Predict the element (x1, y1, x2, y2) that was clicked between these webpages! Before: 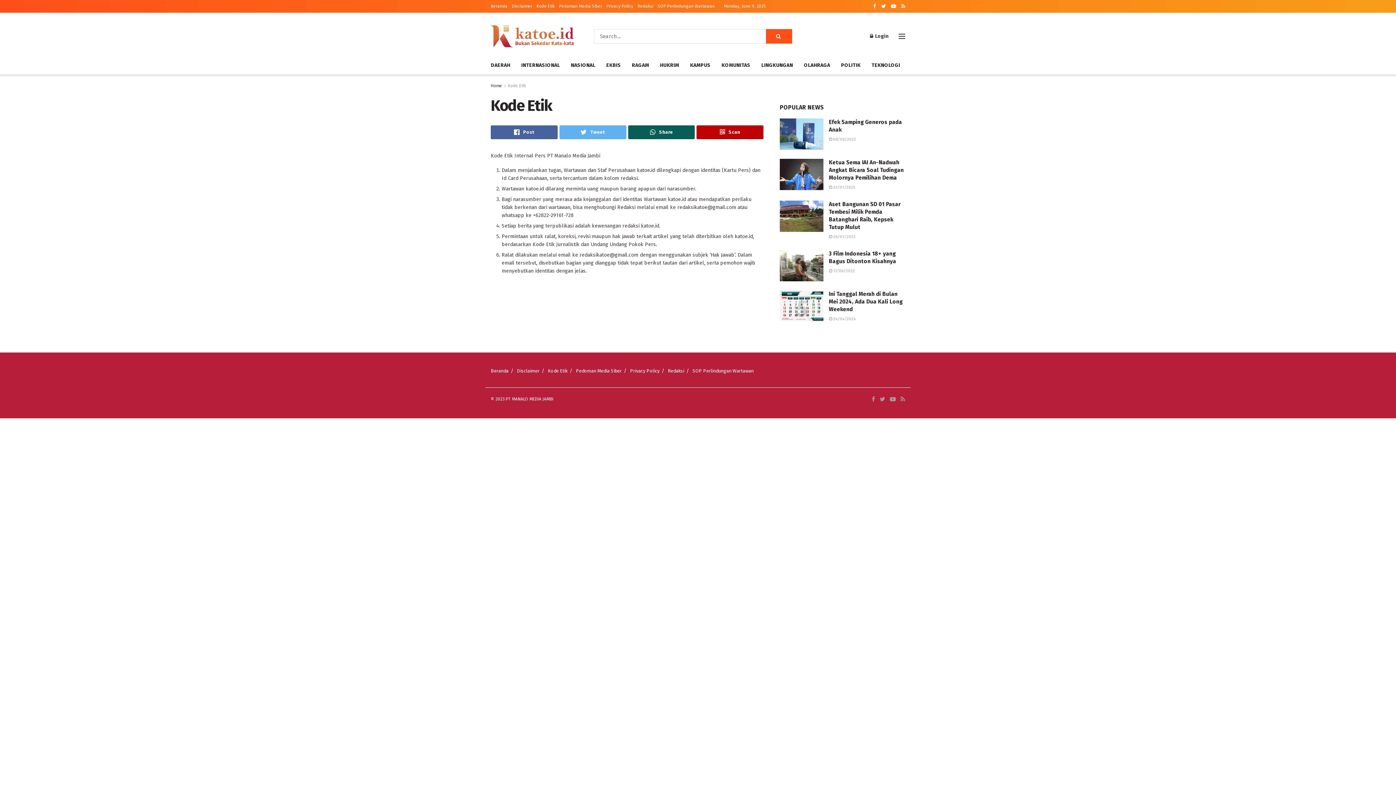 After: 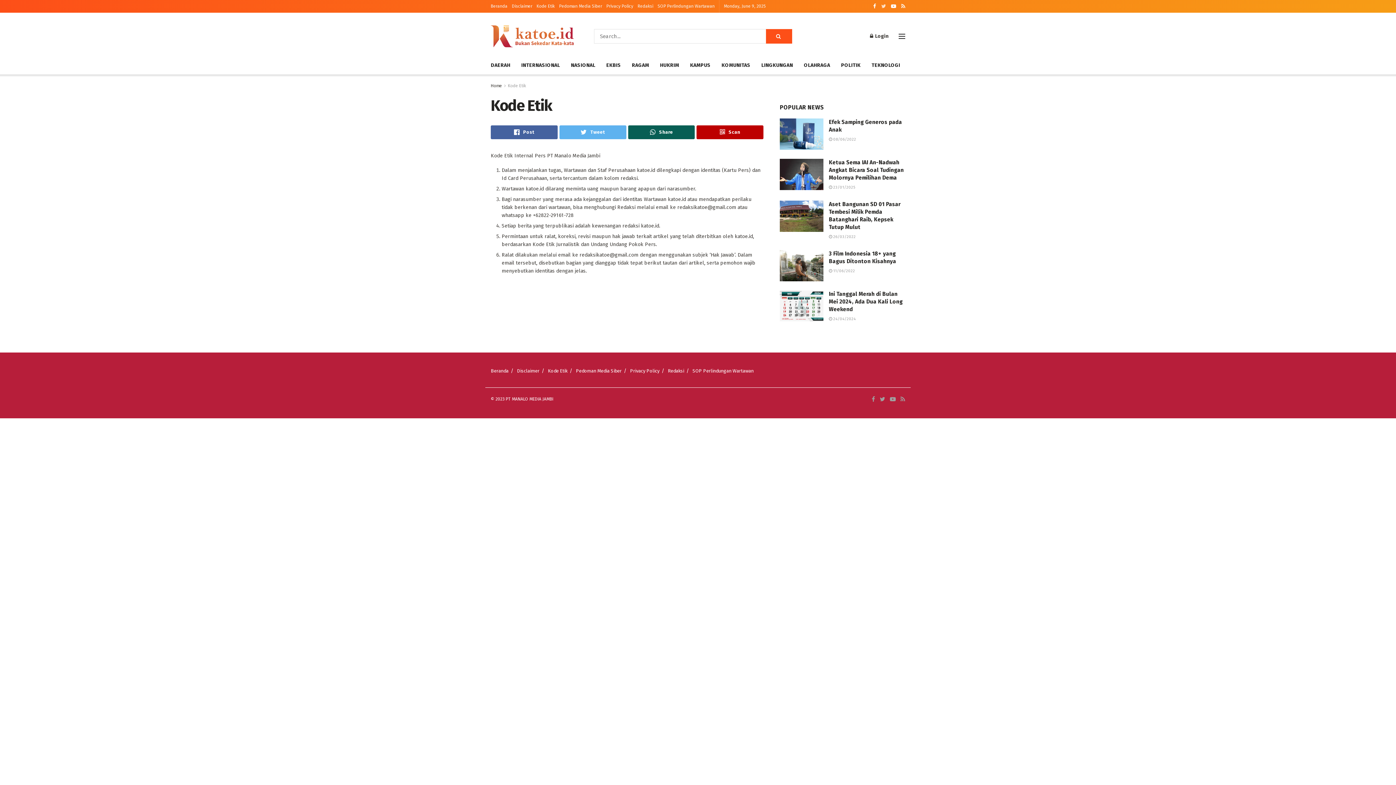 Action: bbox: (881, 0, 886, 12)